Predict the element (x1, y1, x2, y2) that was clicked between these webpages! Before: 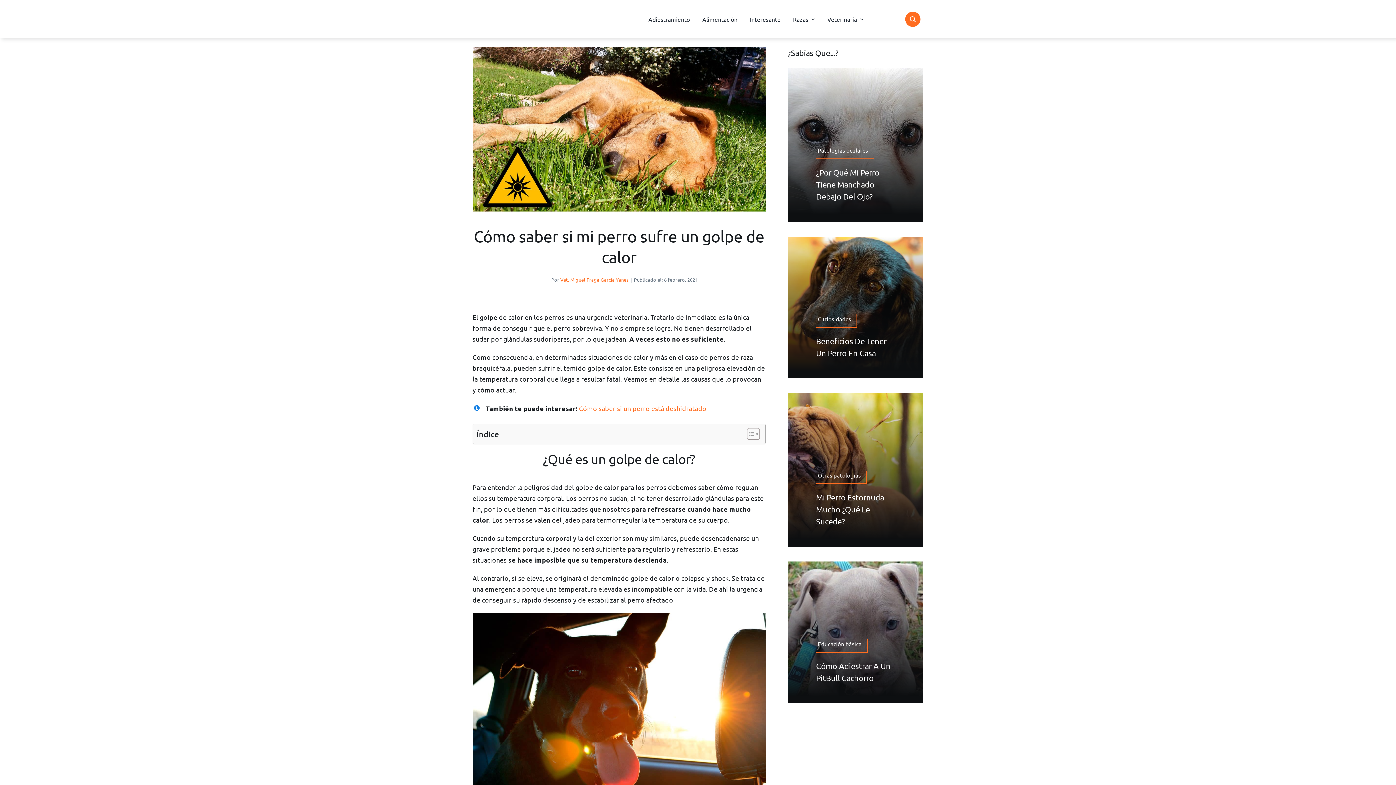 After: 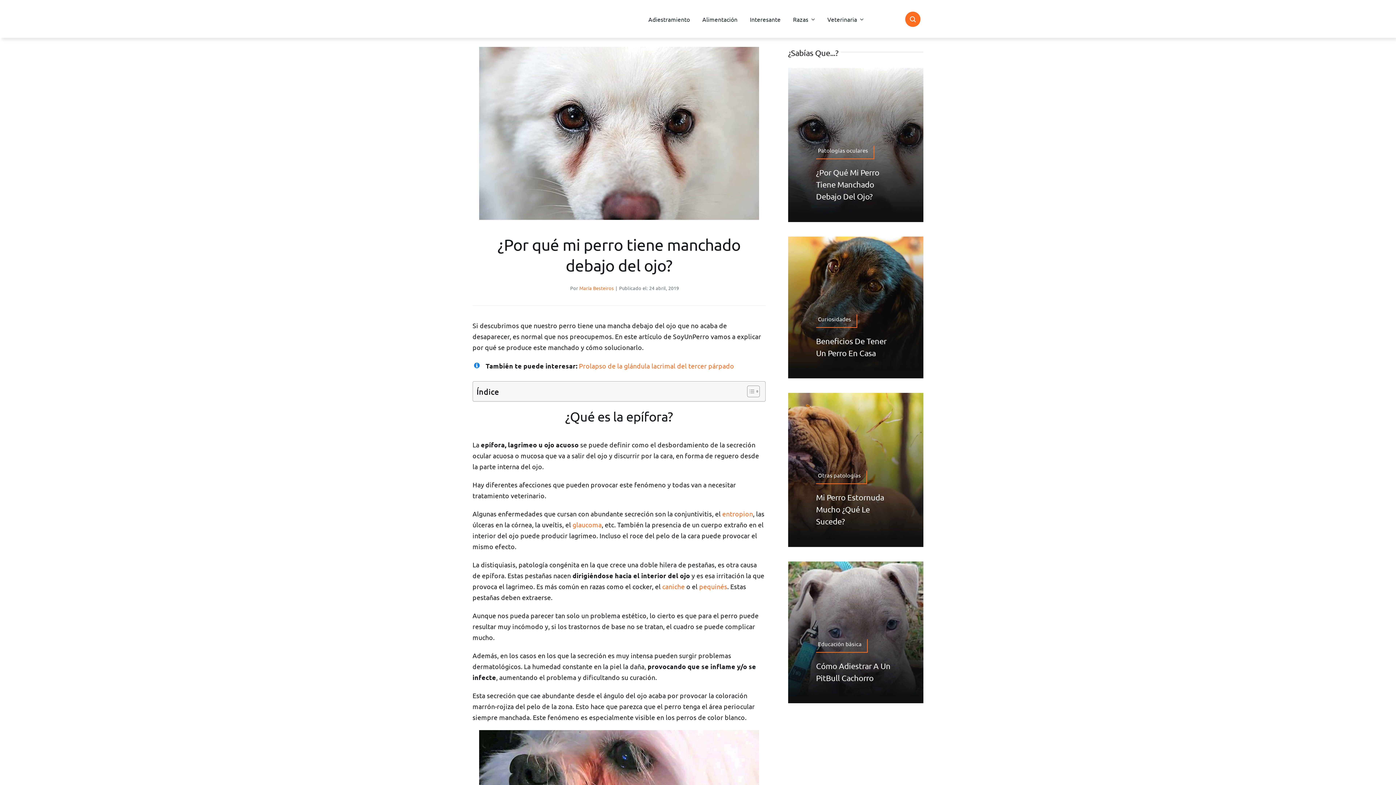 Action: bbox: (816, 145, 874, 159) label: Patologías oculares